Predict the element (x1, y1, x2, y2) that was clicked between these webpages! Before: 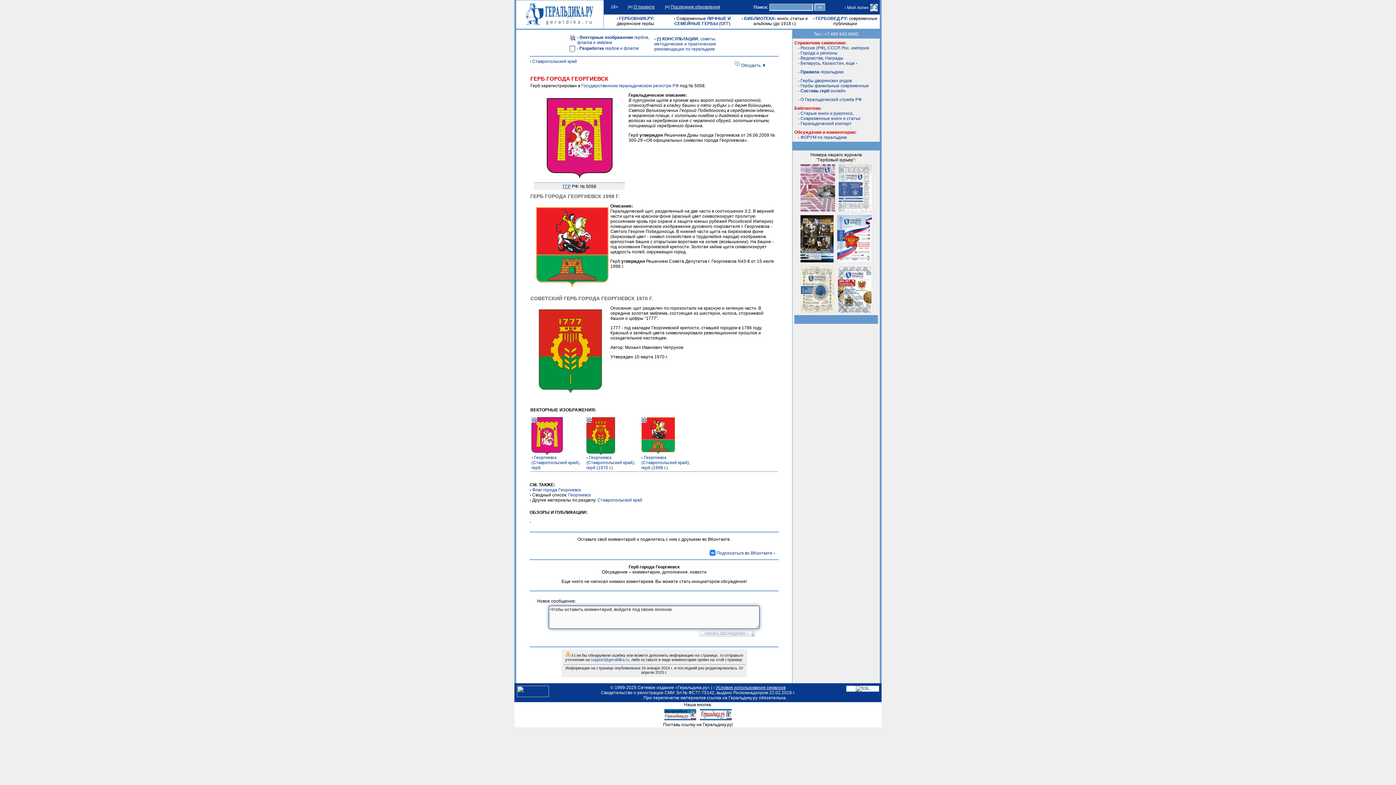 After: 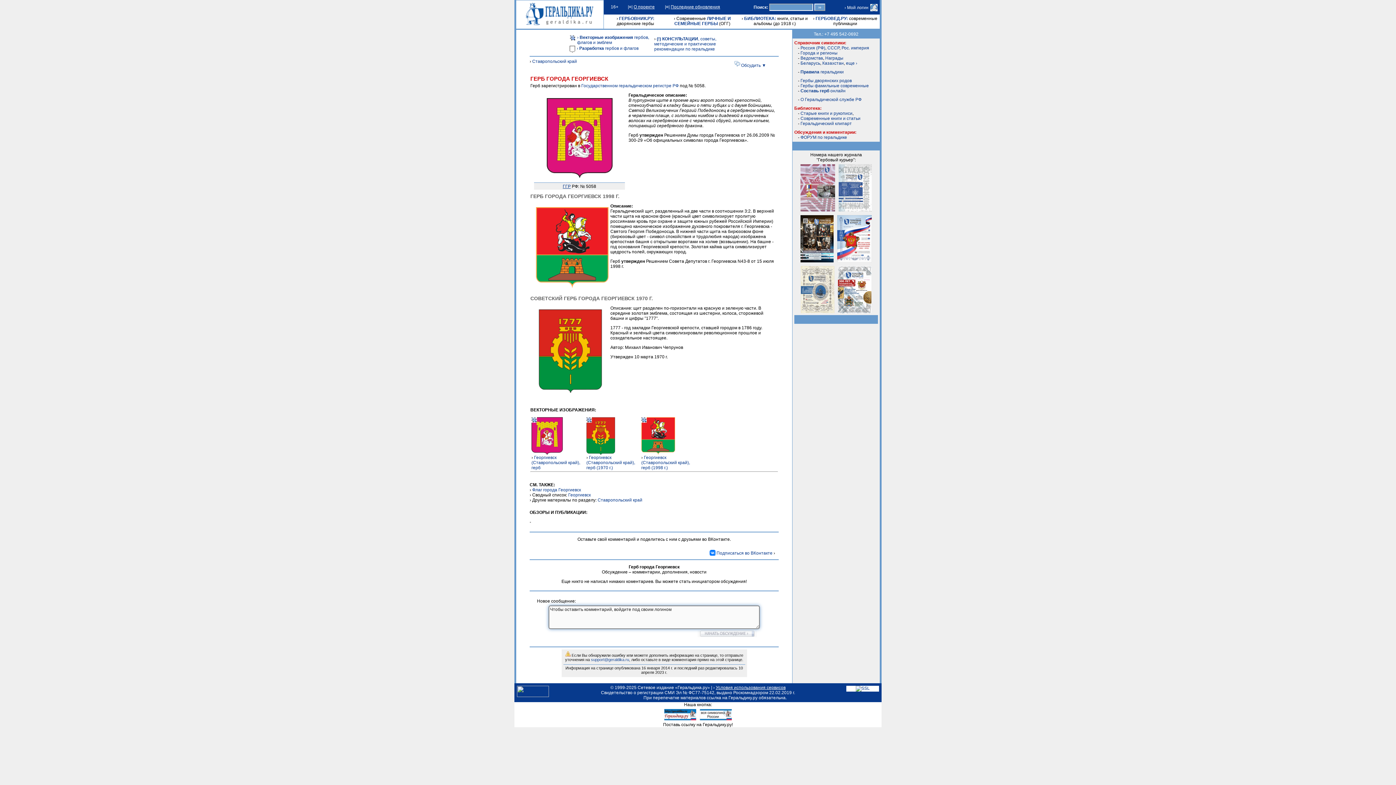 Action: label: книги, статьи и альбомы (до 1918 г.) bbox: (753, 16, 808, 26)